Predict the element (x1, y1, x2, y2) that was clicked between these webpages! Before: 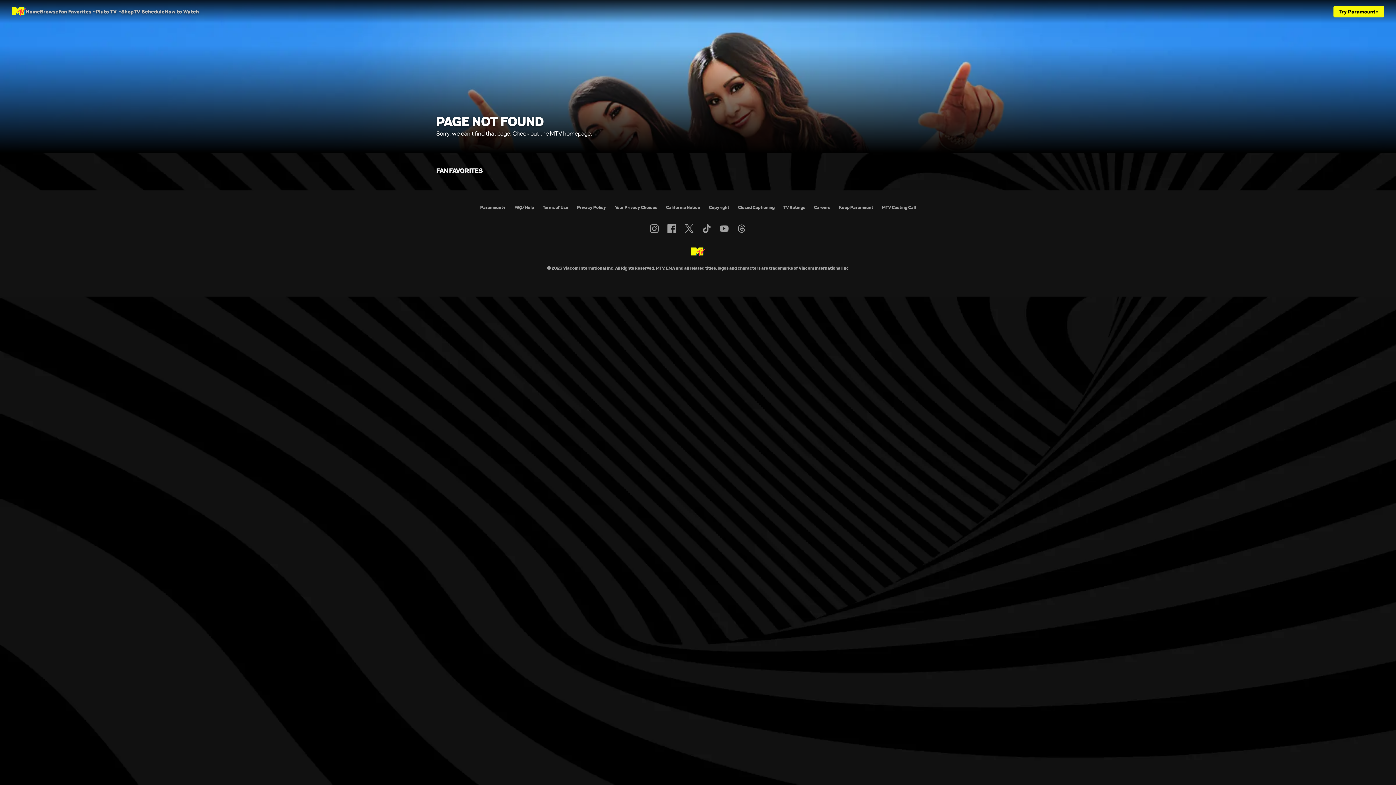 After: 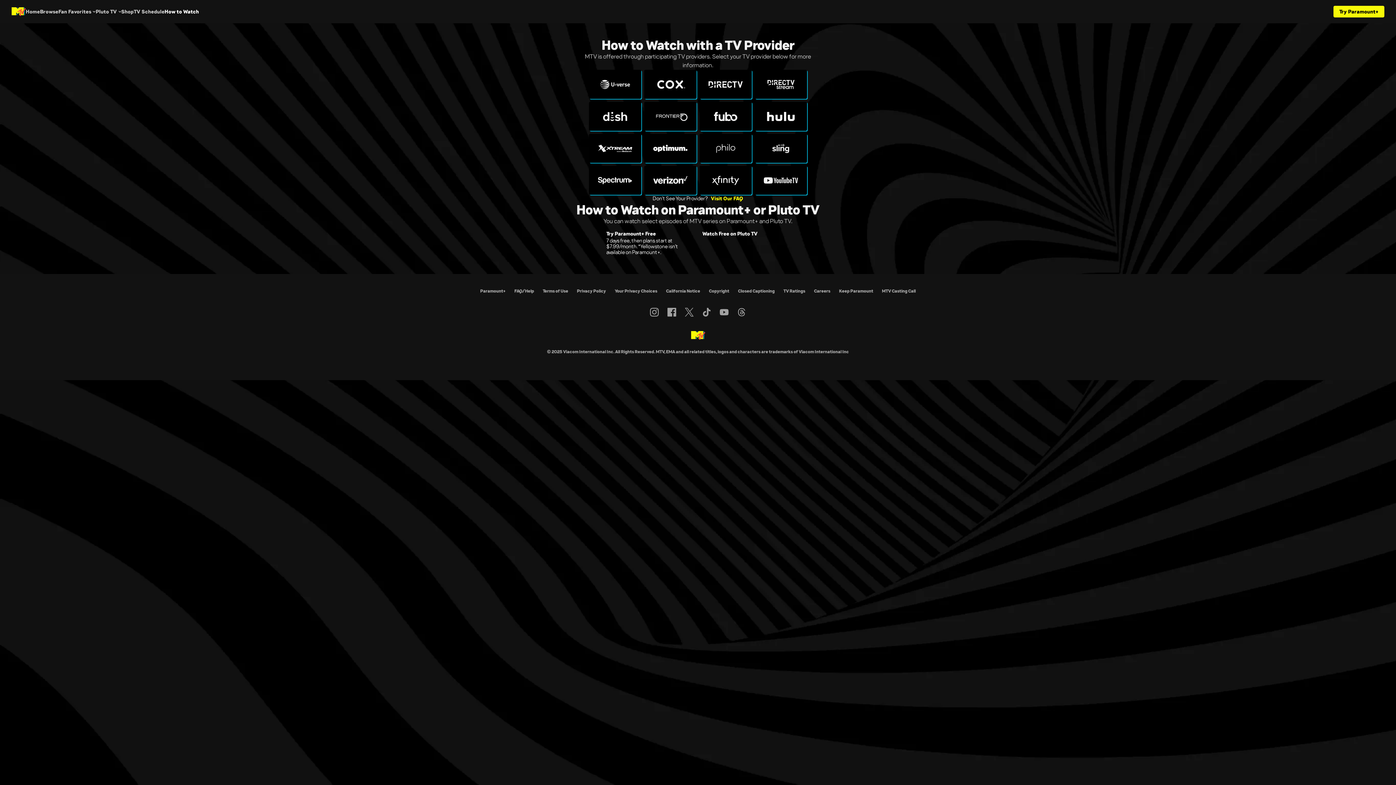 Action: bbox: (164, 0, 199, 22) label: How to Watch